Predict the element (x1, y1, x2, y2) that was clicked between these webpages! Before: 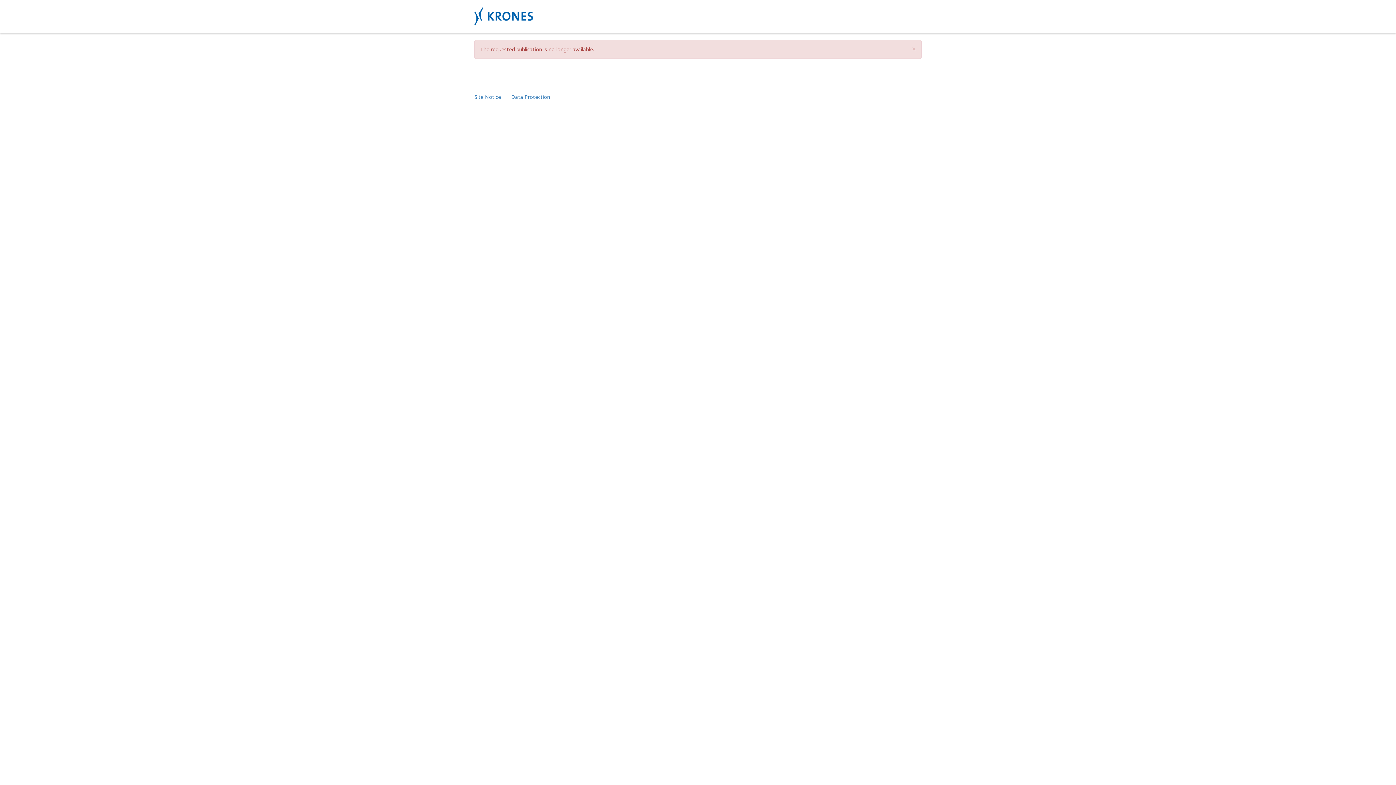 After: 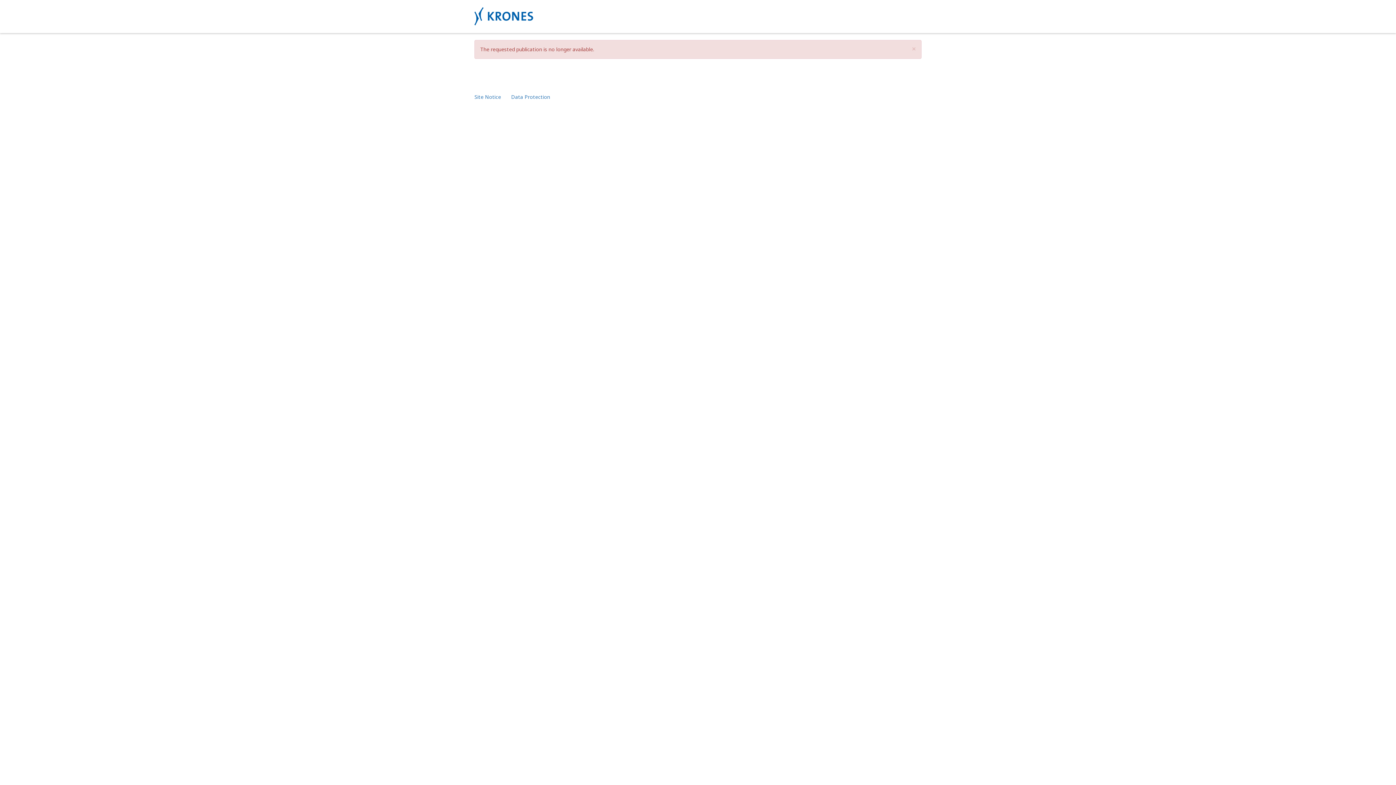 Action: bbox: (469, 0, 541, 32)